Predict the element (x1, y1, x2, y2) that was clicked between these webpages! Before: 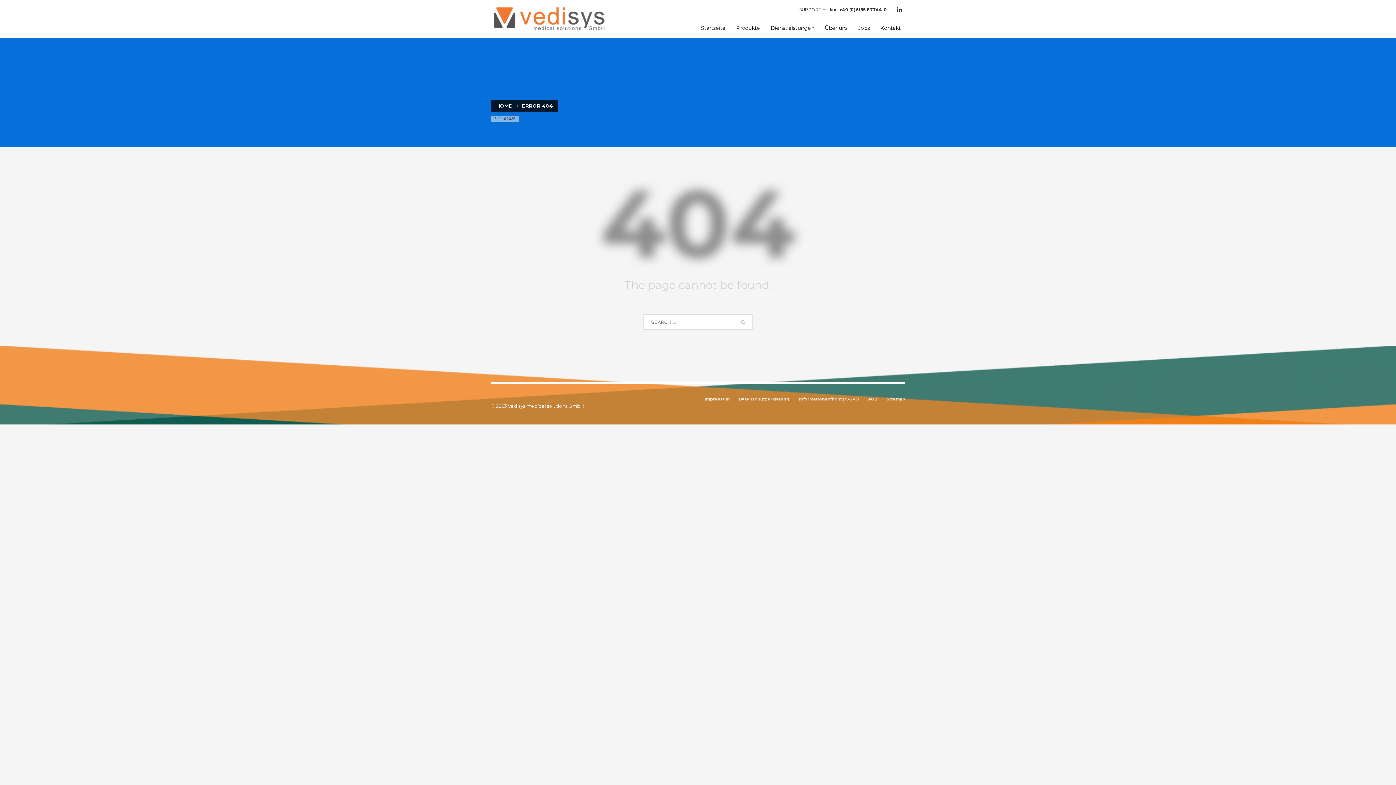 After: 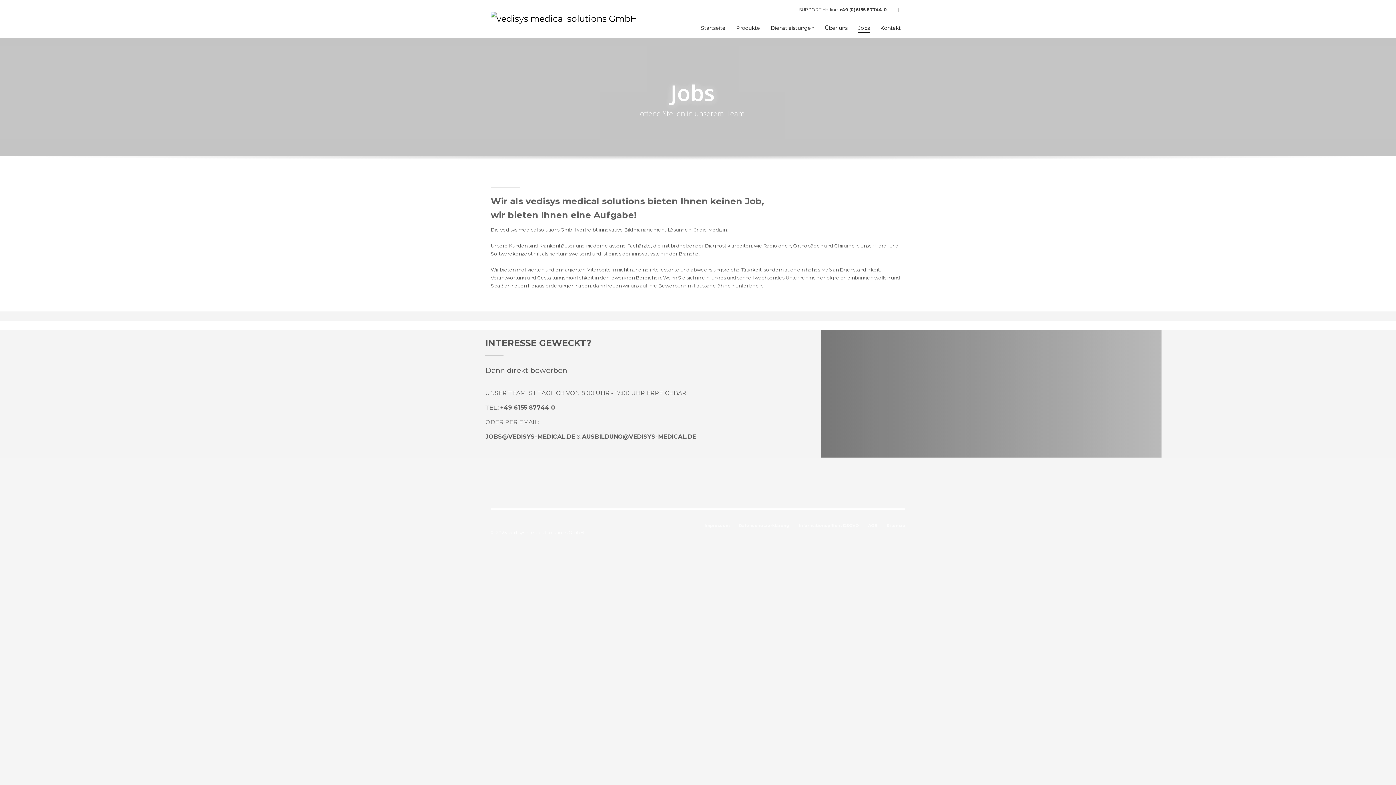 Action: label: Jobs bbox: (854, 23, 874, 32)